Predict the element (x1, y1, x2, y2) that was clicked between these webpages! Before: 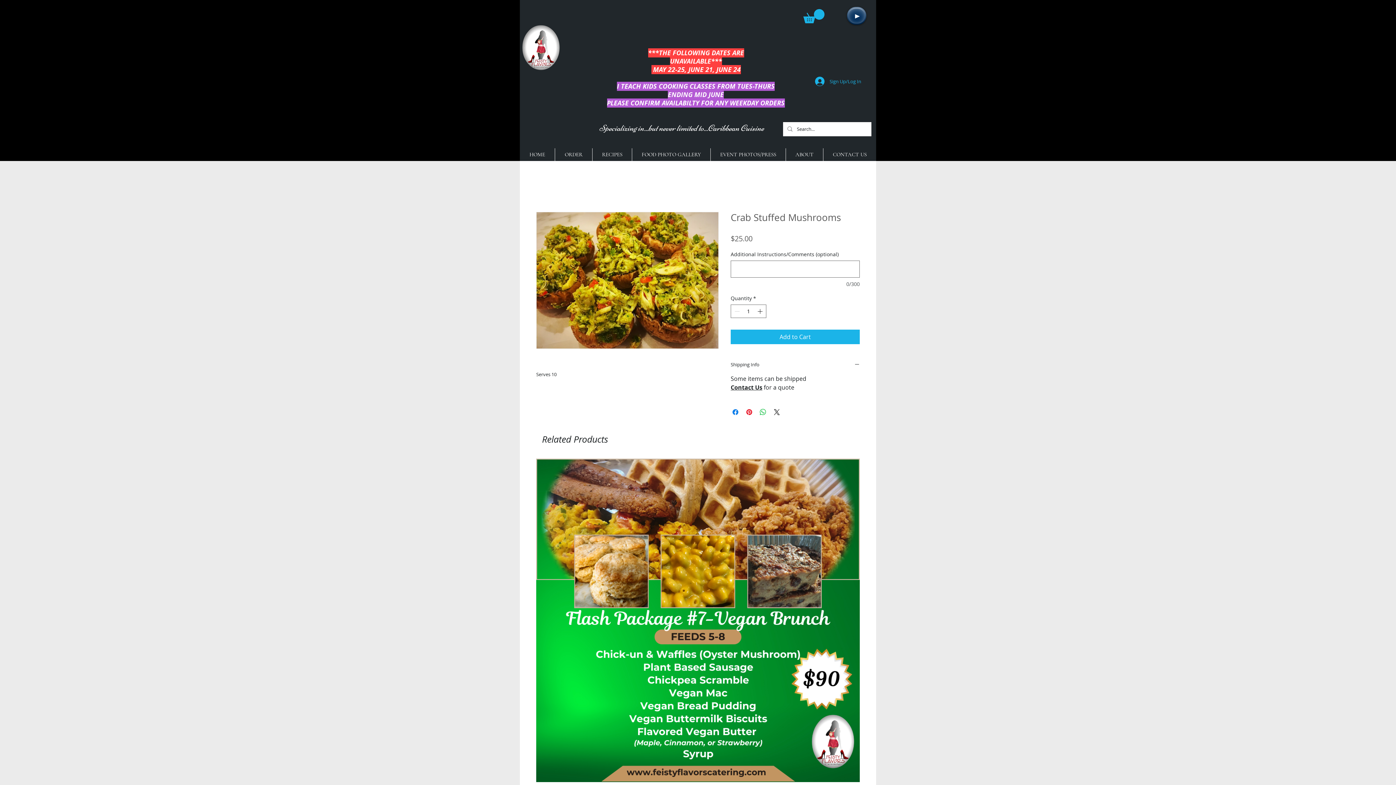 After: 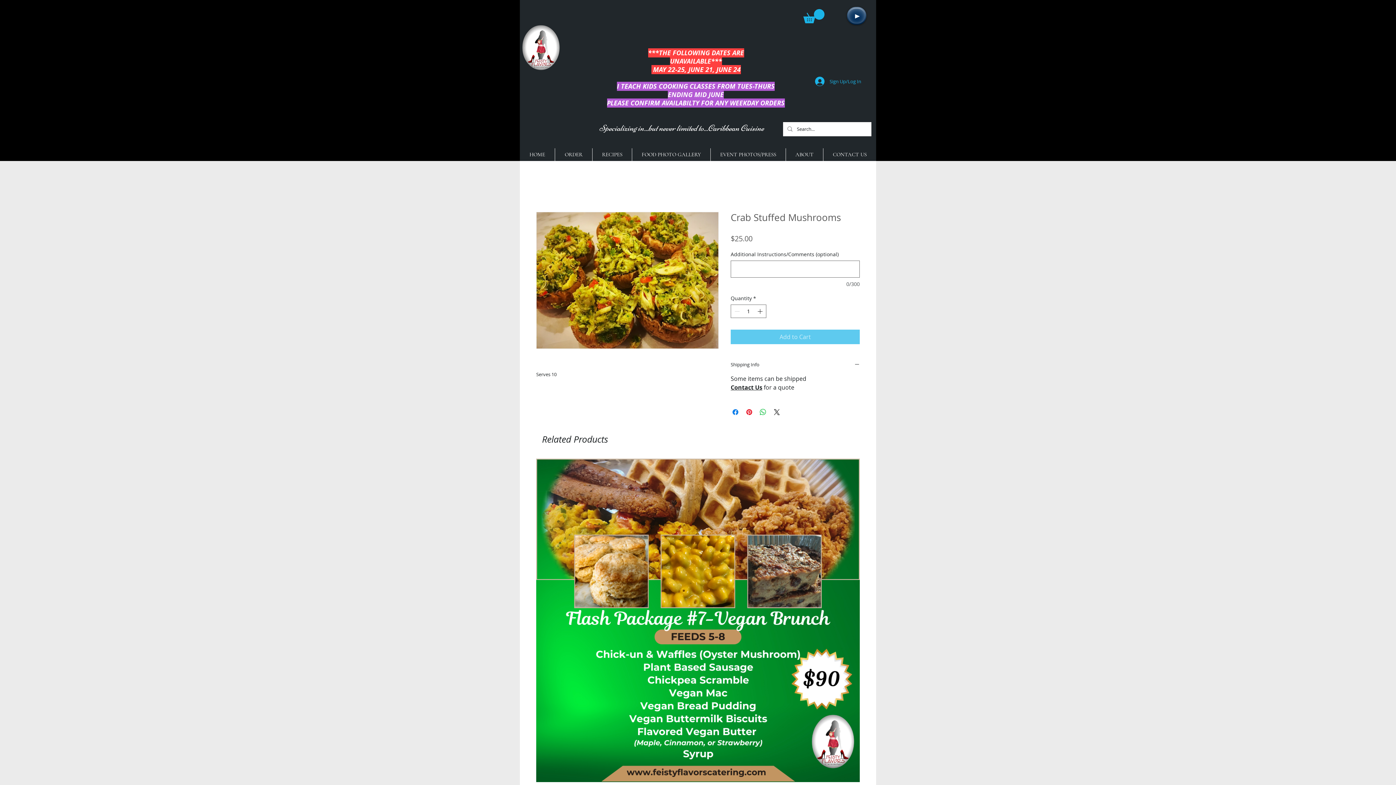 Action: bbox: (730, 329, 860, 344) label: Add to Cart